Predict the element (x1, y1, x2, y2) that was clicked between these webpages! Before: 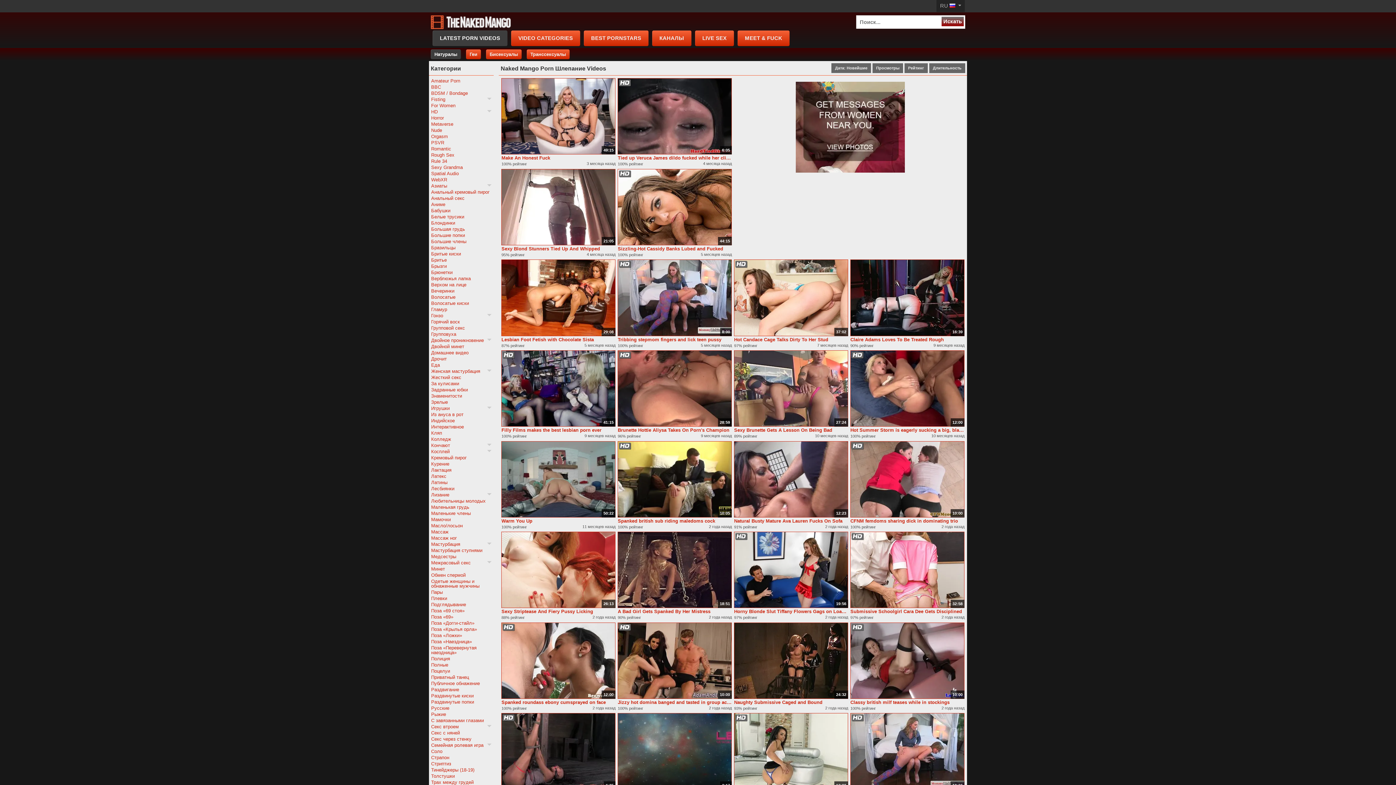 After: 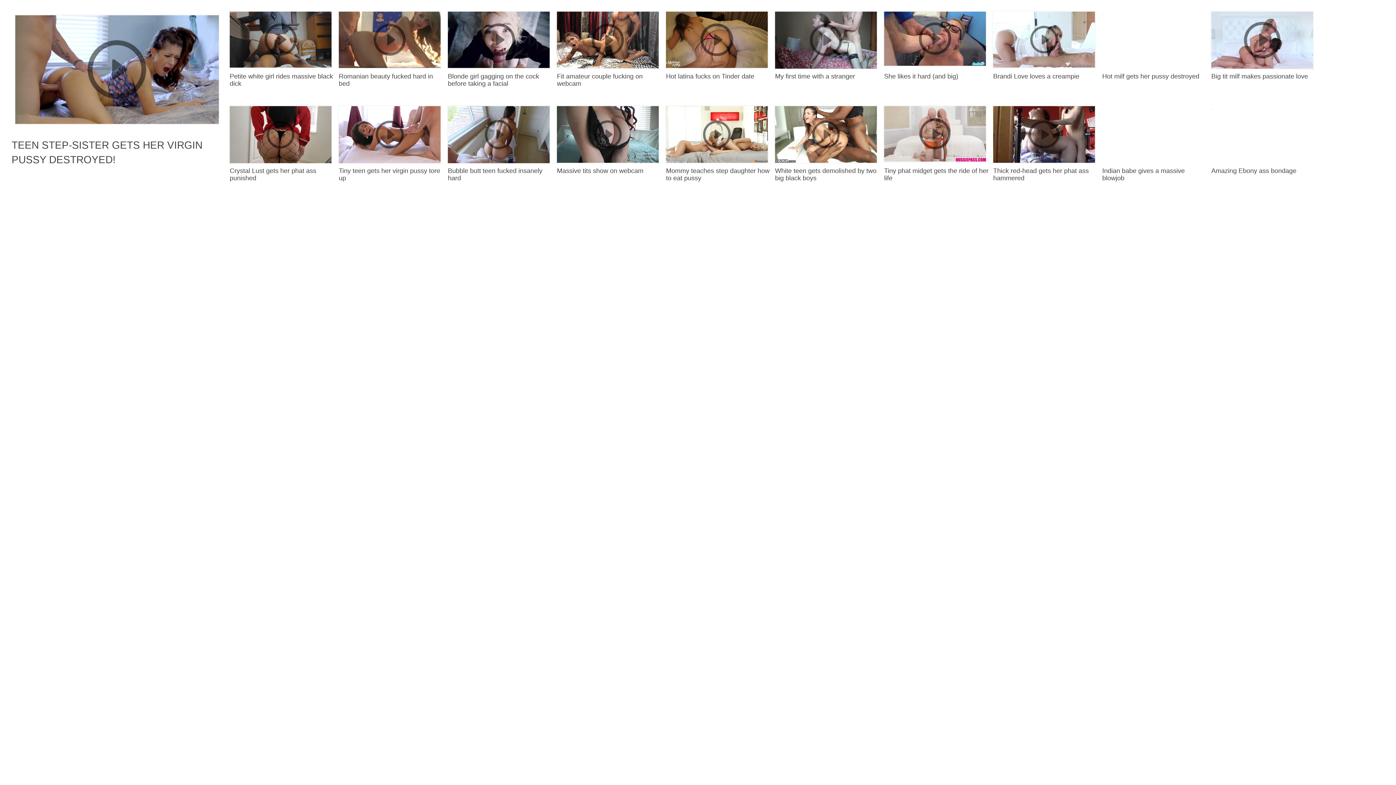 Action: bbox: (431, 139, 491, 145) label: PSVR